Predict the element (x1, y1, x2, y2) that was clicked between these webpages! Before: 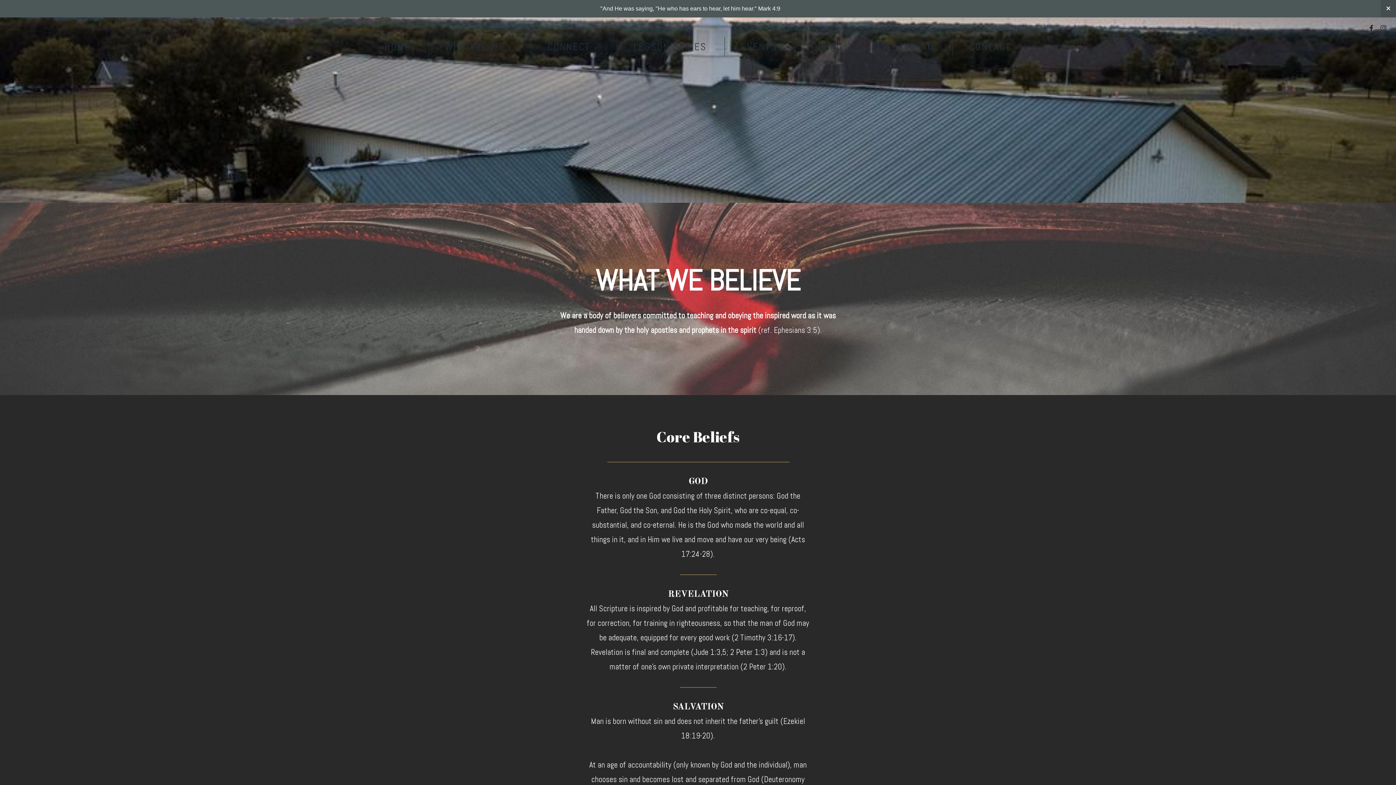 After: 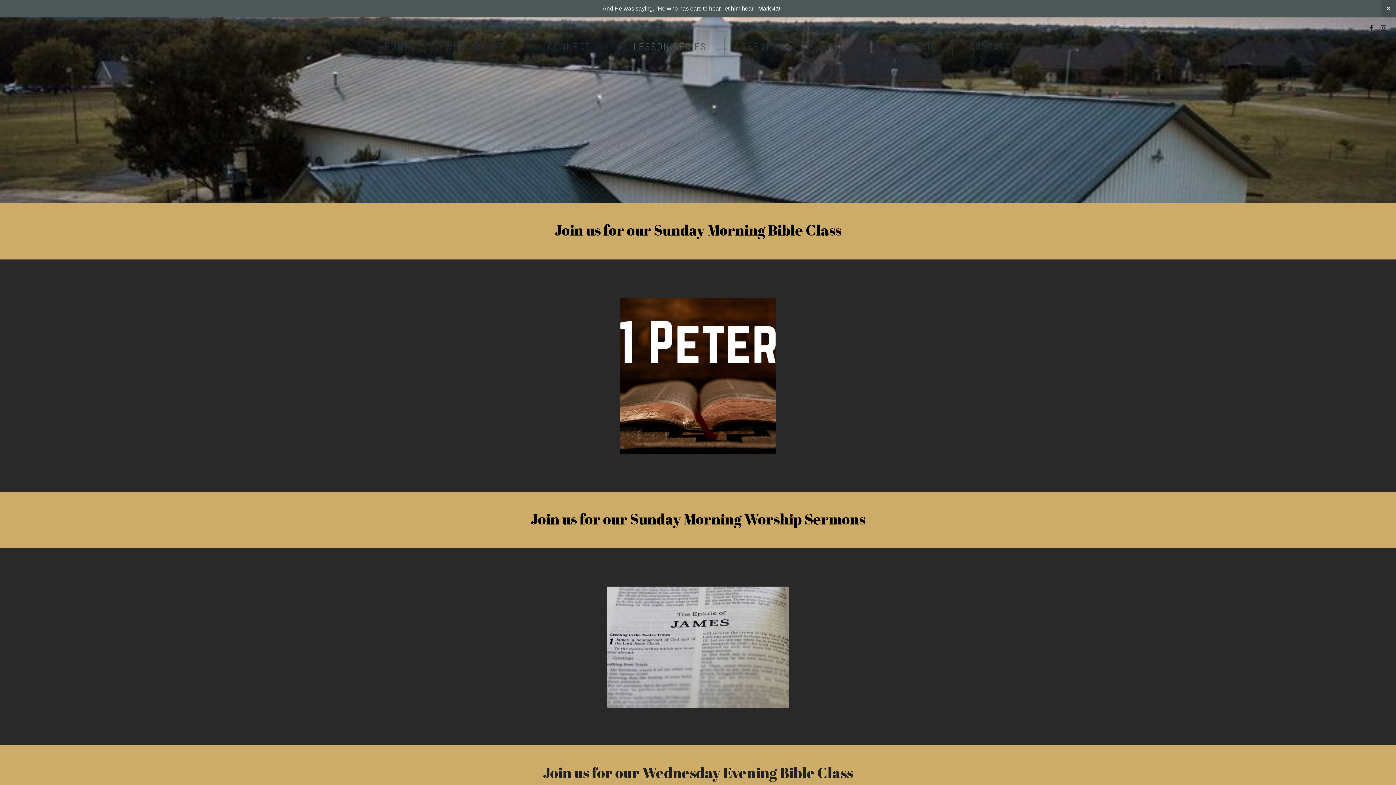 Action: label: LESSON SERIES bbox: (616, 37, 723, 56)